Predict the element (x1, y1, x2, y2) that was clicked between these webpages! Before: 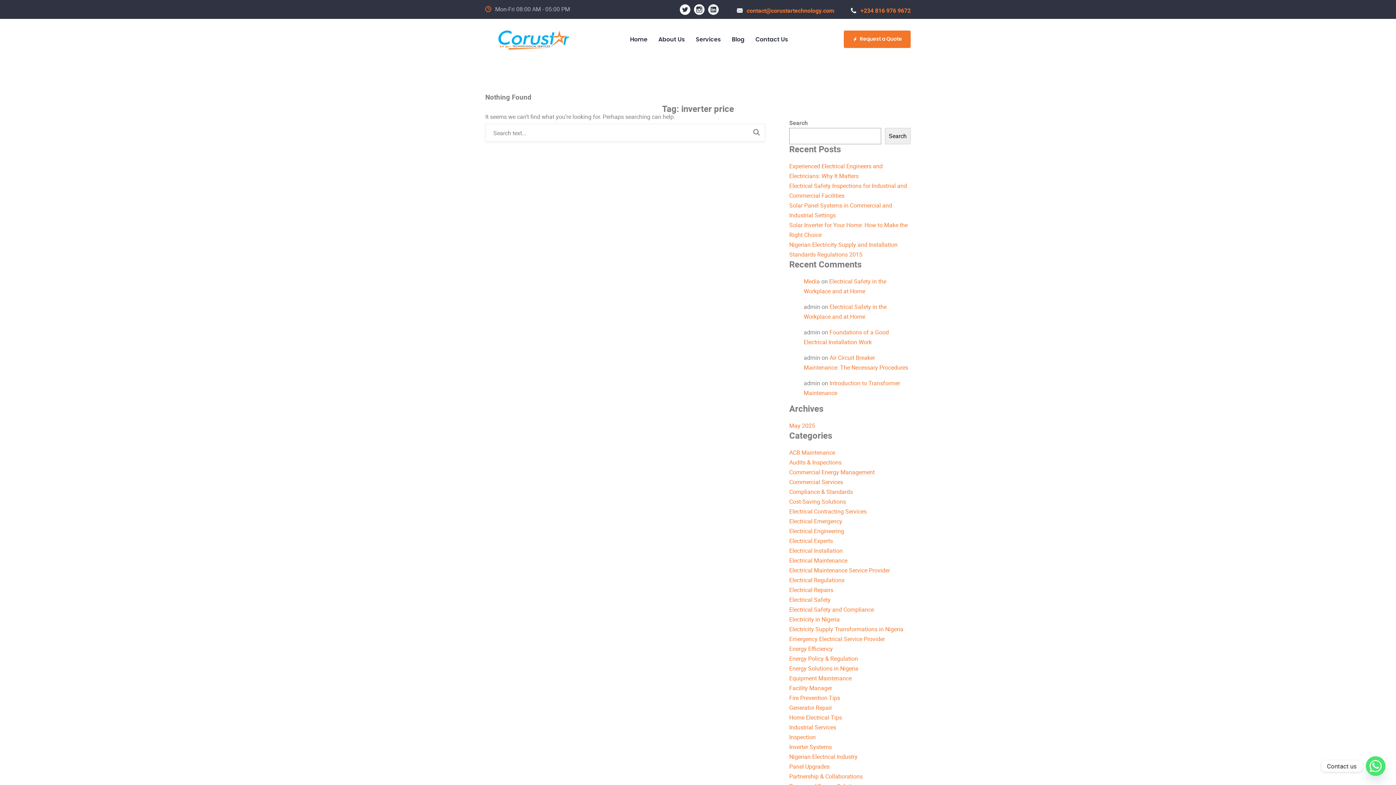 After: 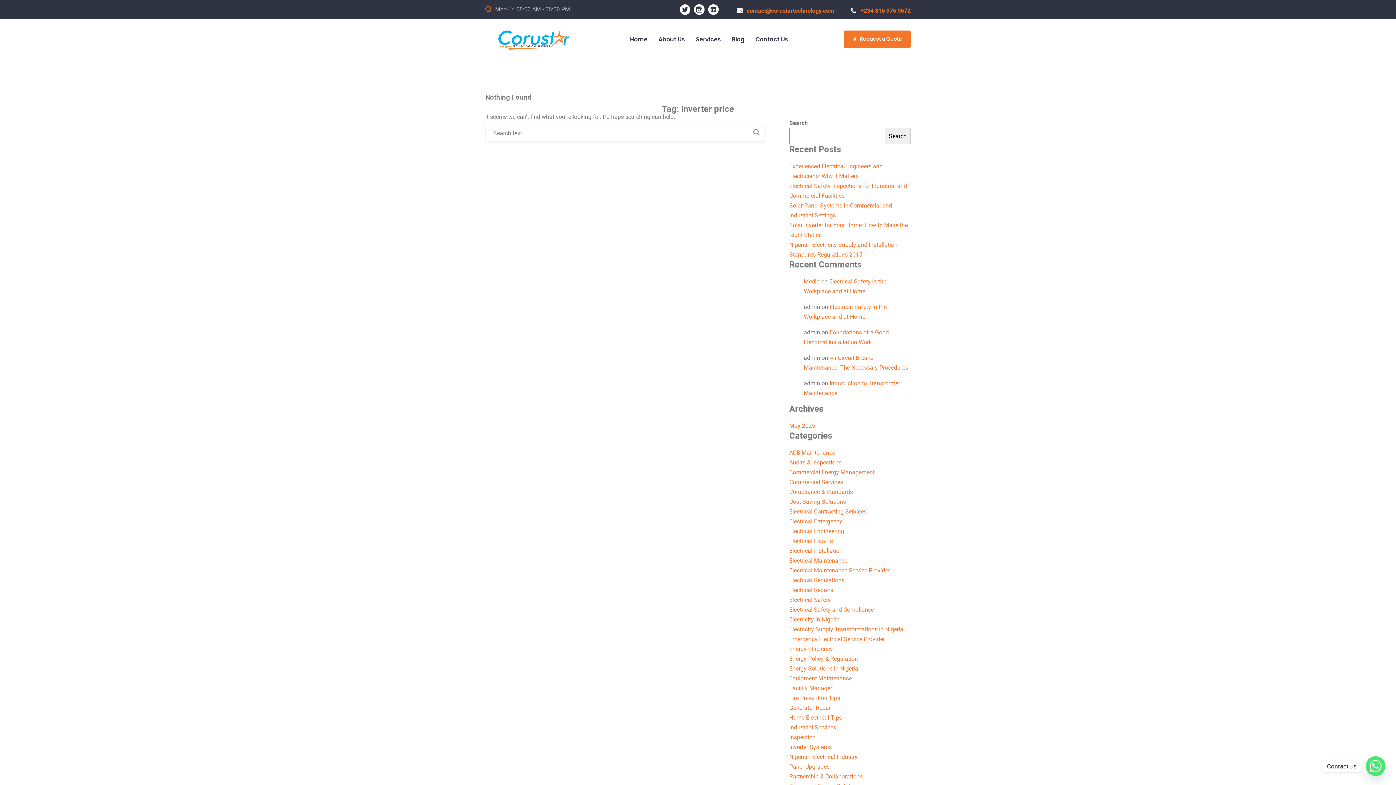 Action: bbox: (850, 6, 910, 14) label: +234 816 976 9672